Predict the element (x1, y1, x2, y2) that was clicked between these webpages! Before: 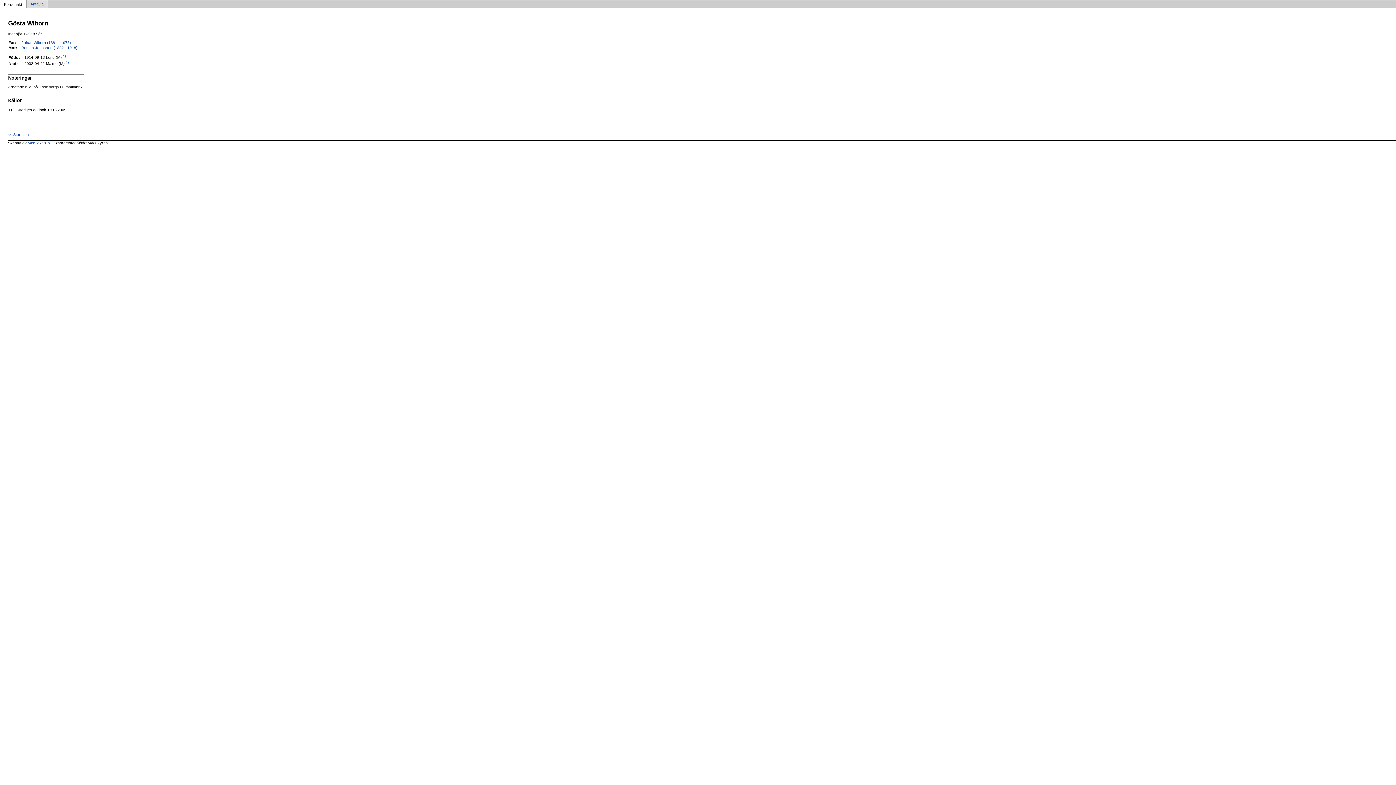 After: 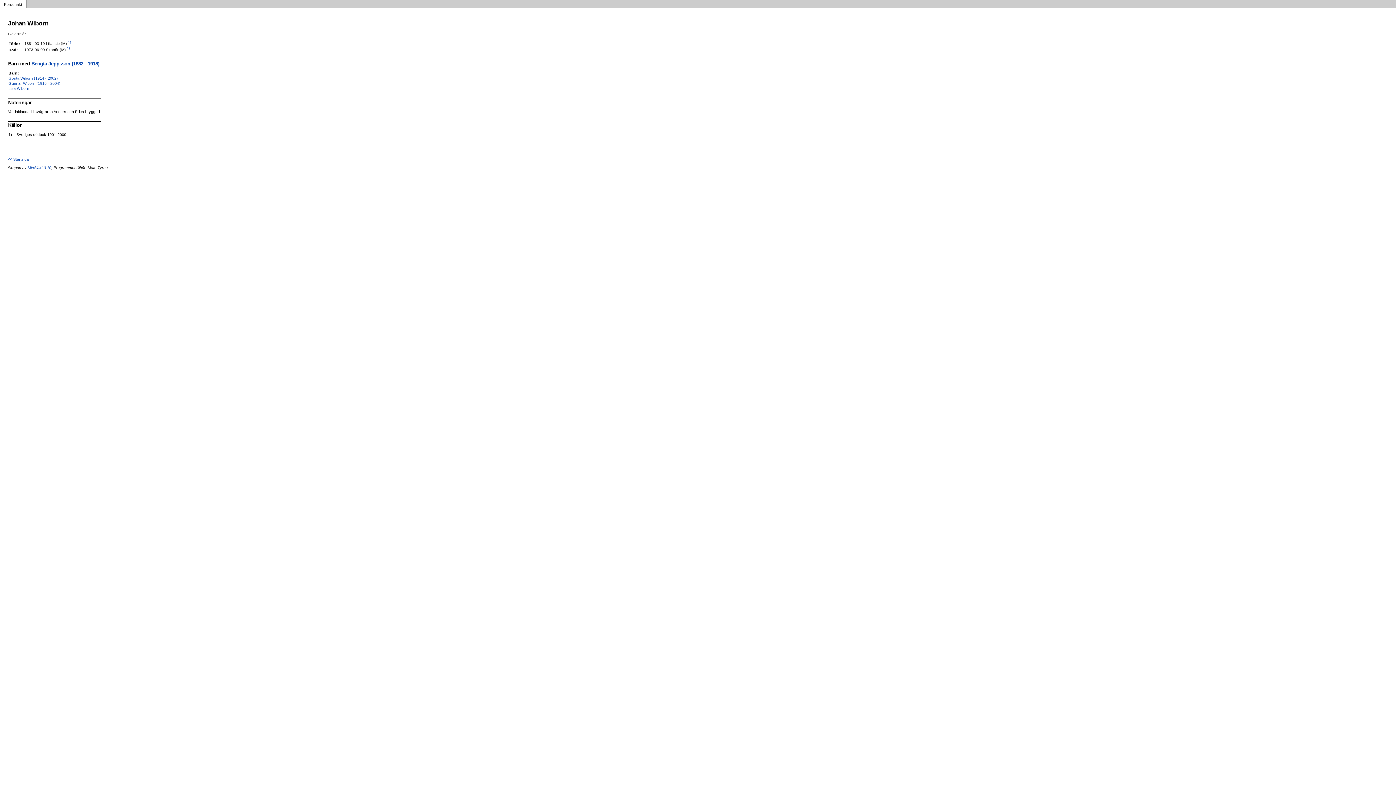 Action: label: Johan Wiborn (1881 - 1973) bbox: (21, 40, 71, 44)